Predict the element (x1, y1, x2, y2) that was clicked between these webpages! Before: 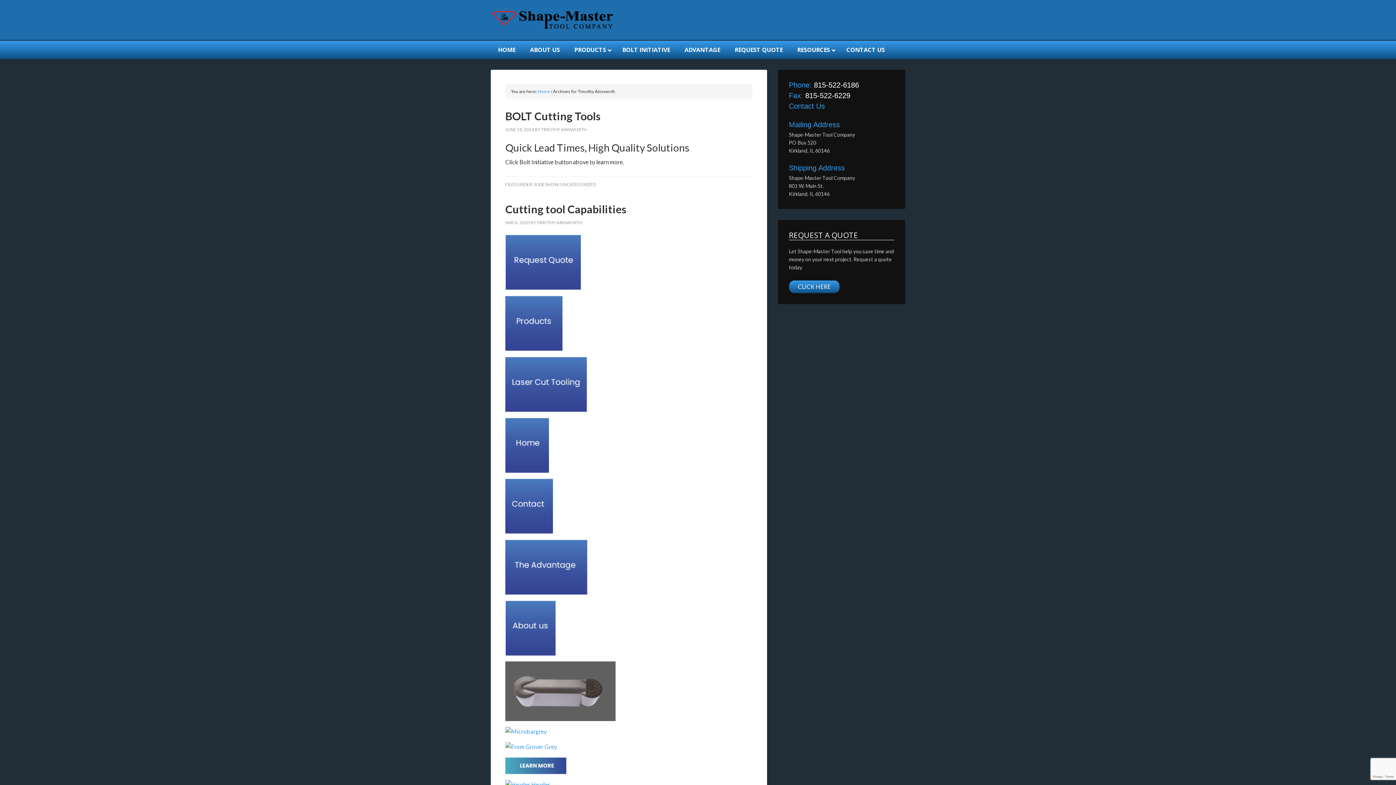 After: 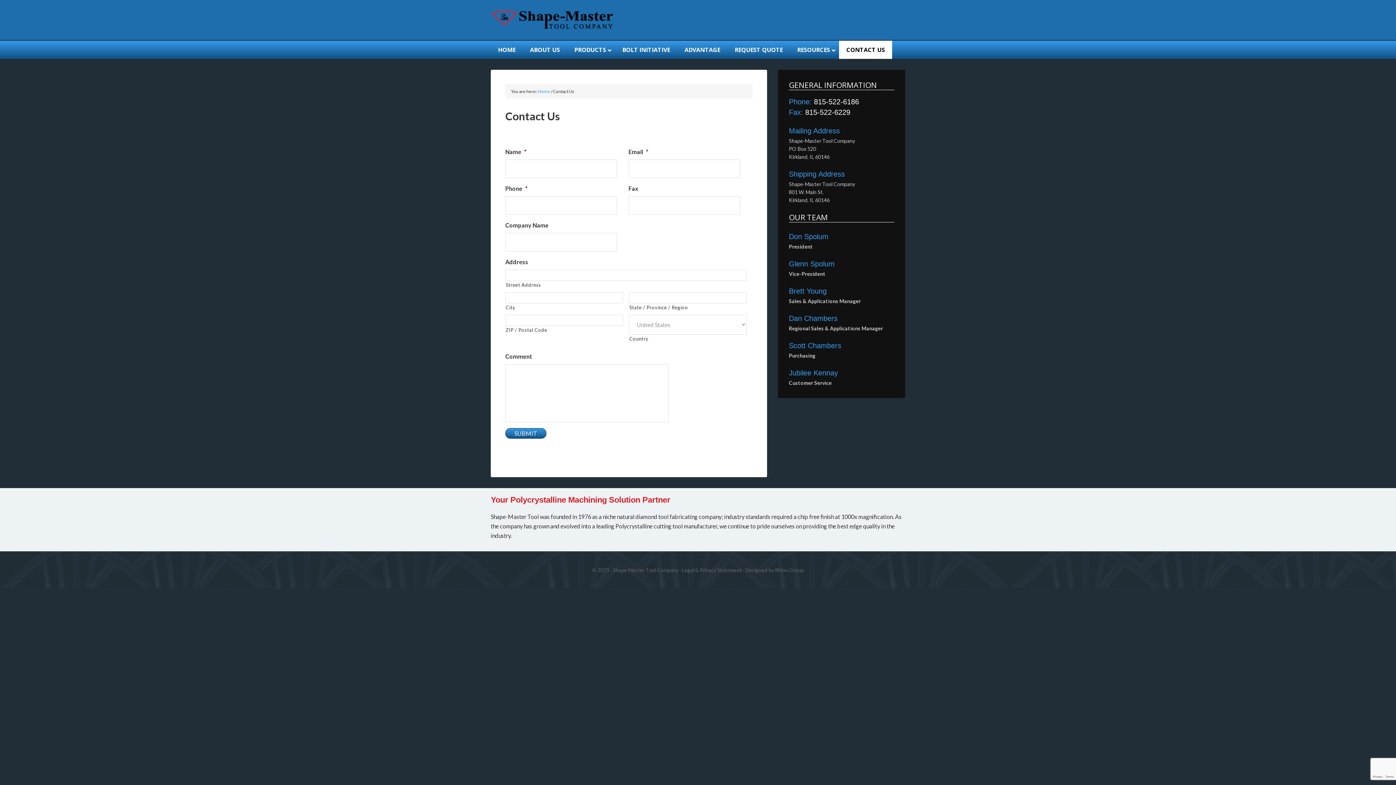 Action: bbox: (839, 40, 892, 58) label: CONTACT US